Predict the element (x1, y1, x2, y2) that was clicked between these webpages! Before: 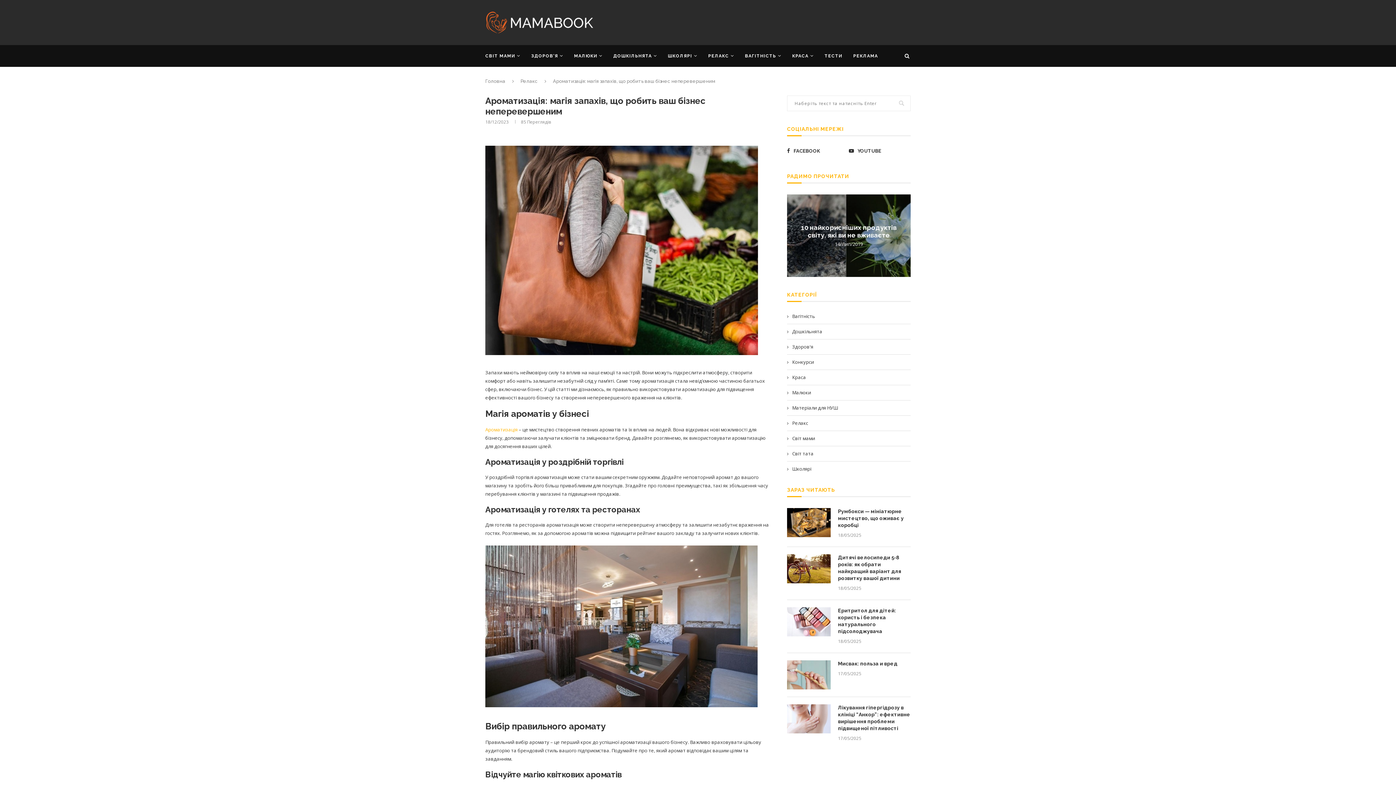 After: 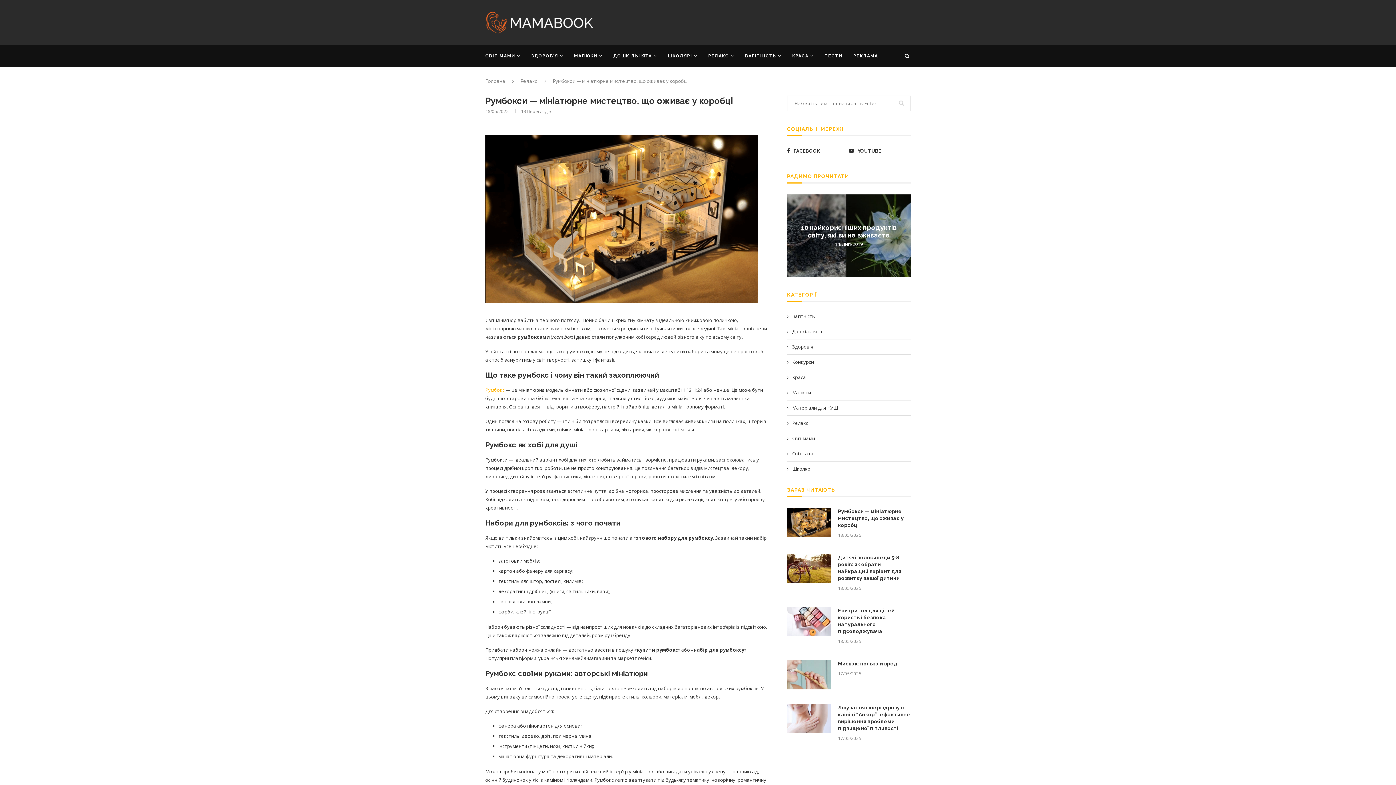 Action: bbox: (787, 508, 830, 537)